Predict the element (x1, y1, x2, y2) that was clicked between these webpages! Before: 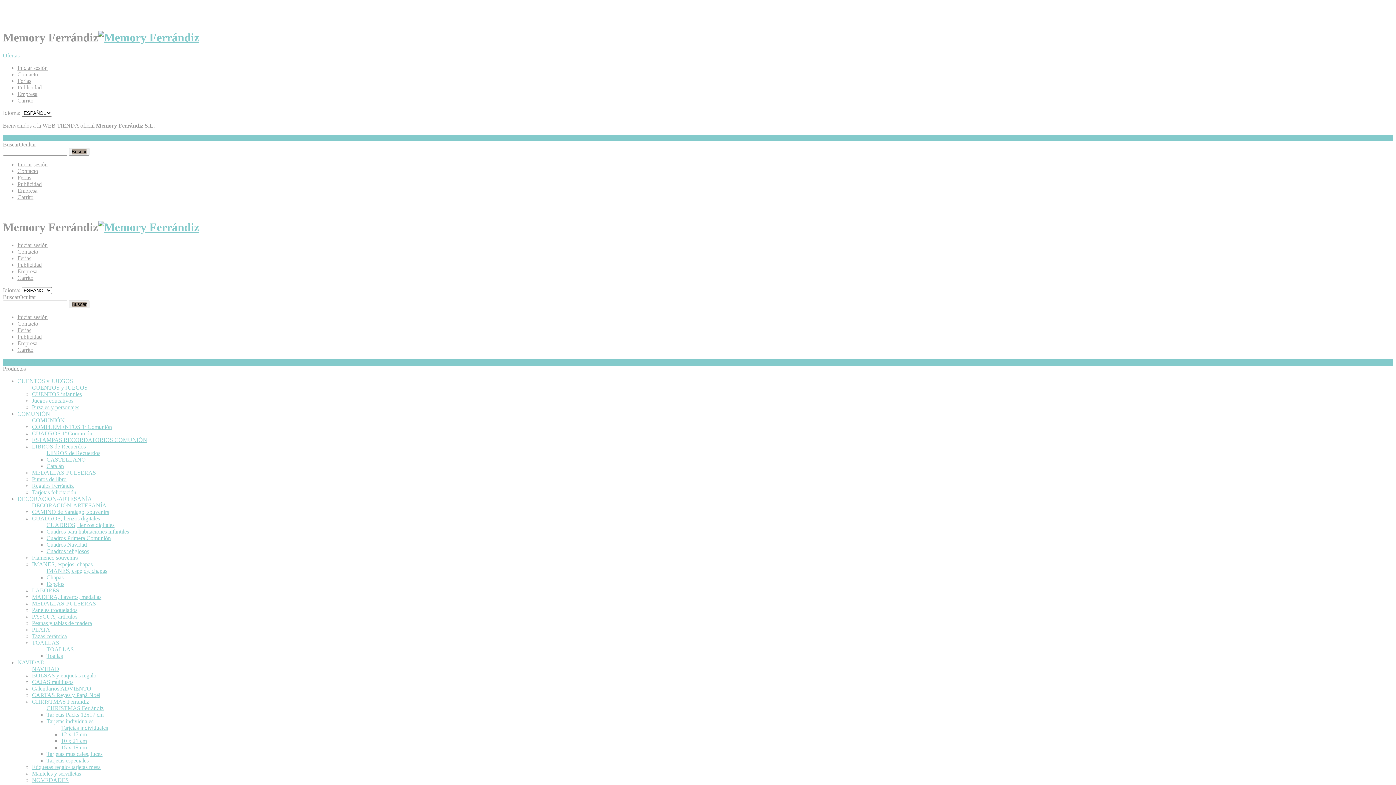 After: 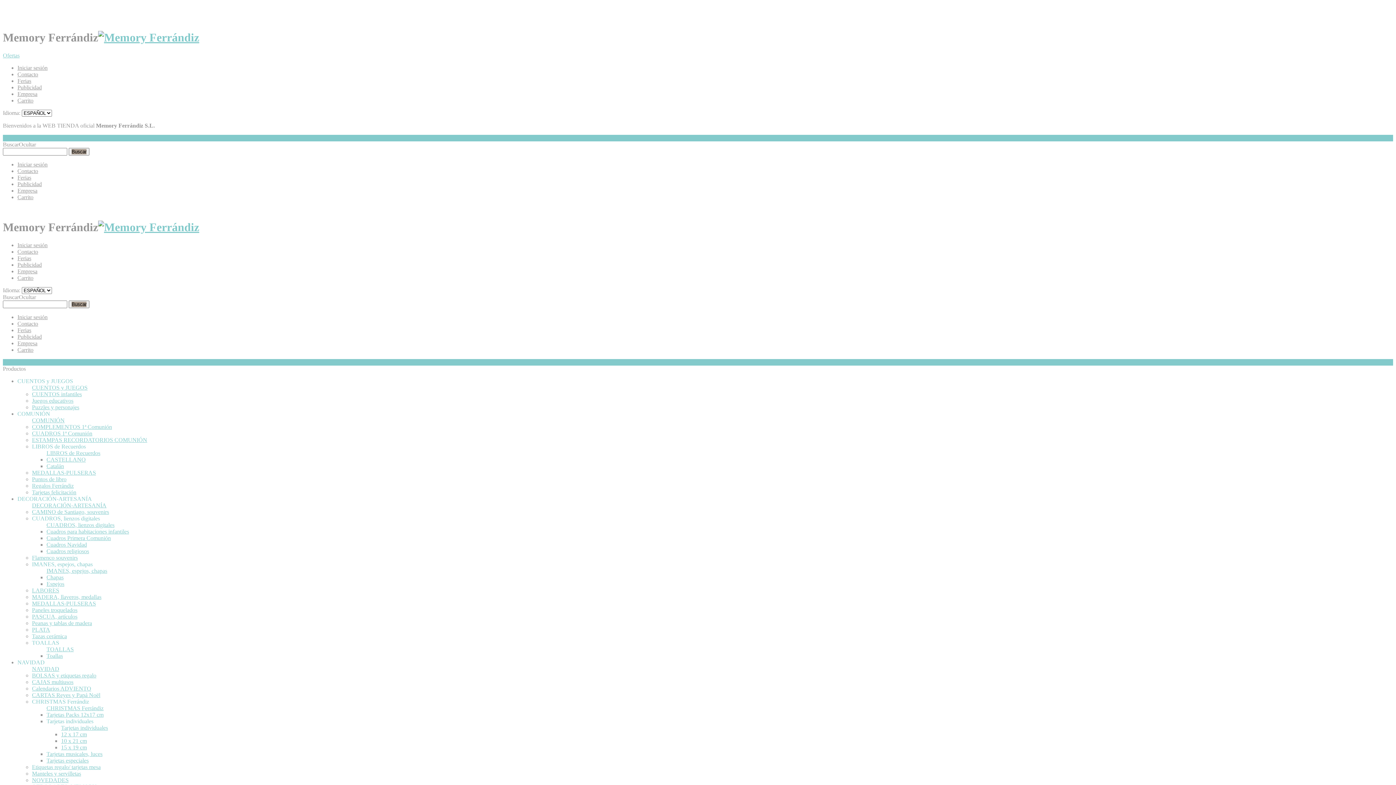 Action: bbox: (98, 220, 199, 233)